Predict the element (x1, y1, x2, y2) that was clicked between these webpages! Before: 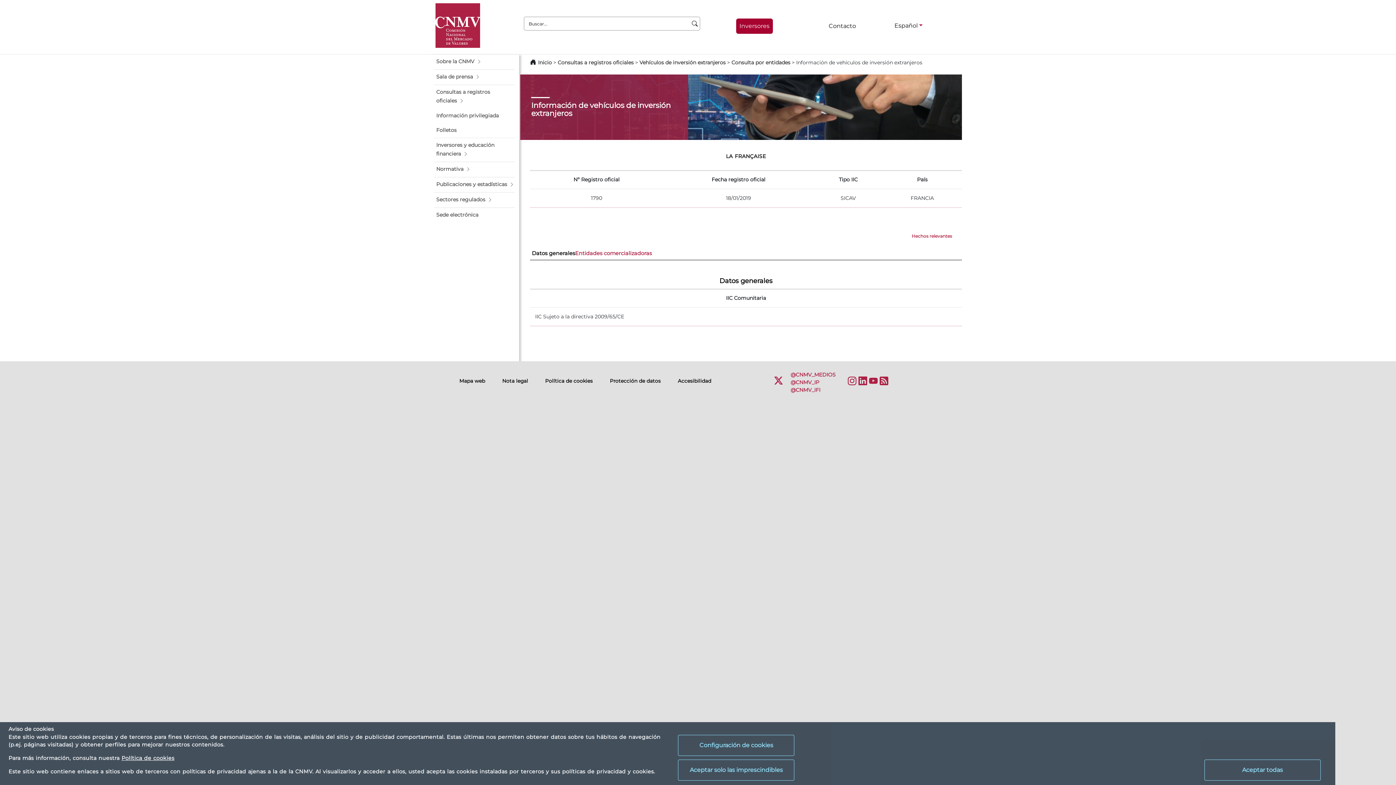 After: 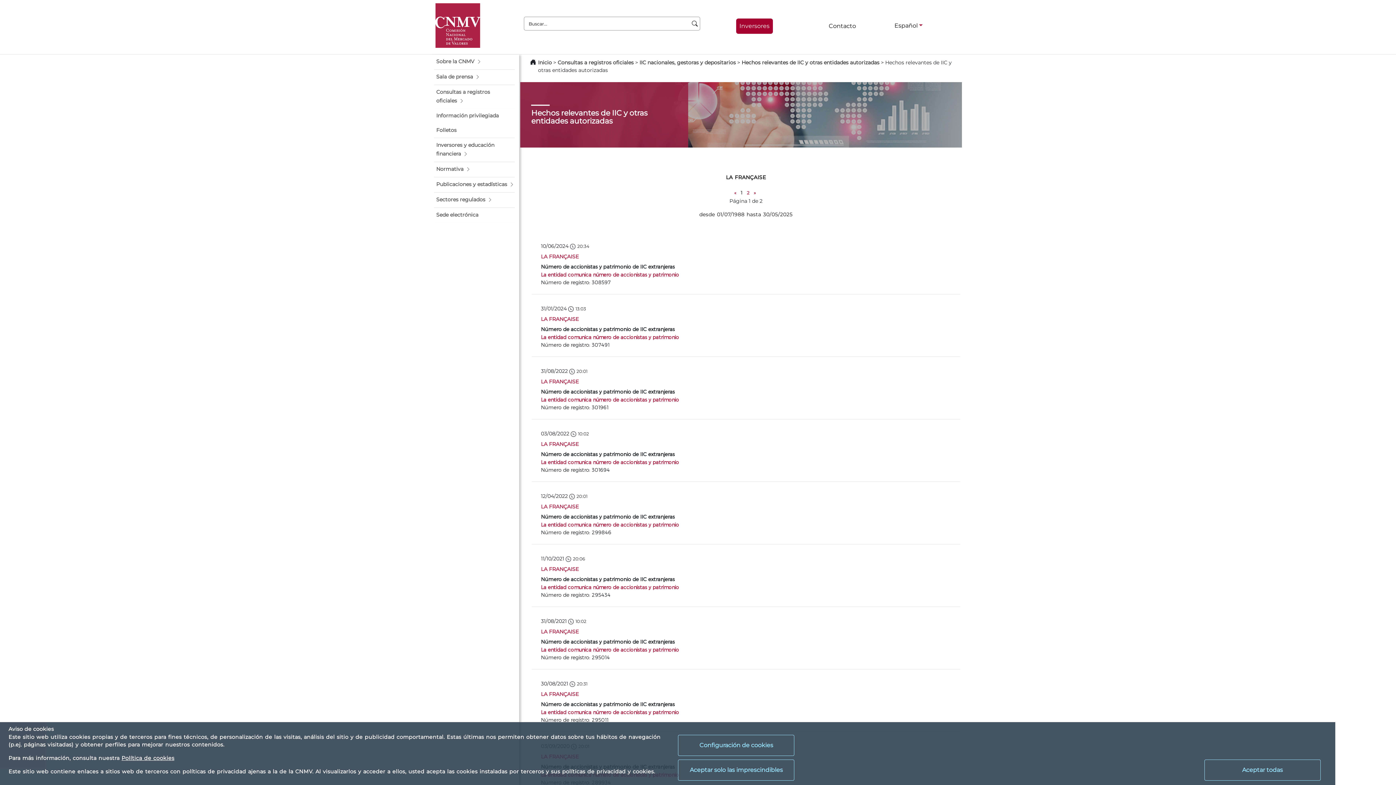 Action: label: Hechos relevantes bbox: (532, 232, 952, 240)